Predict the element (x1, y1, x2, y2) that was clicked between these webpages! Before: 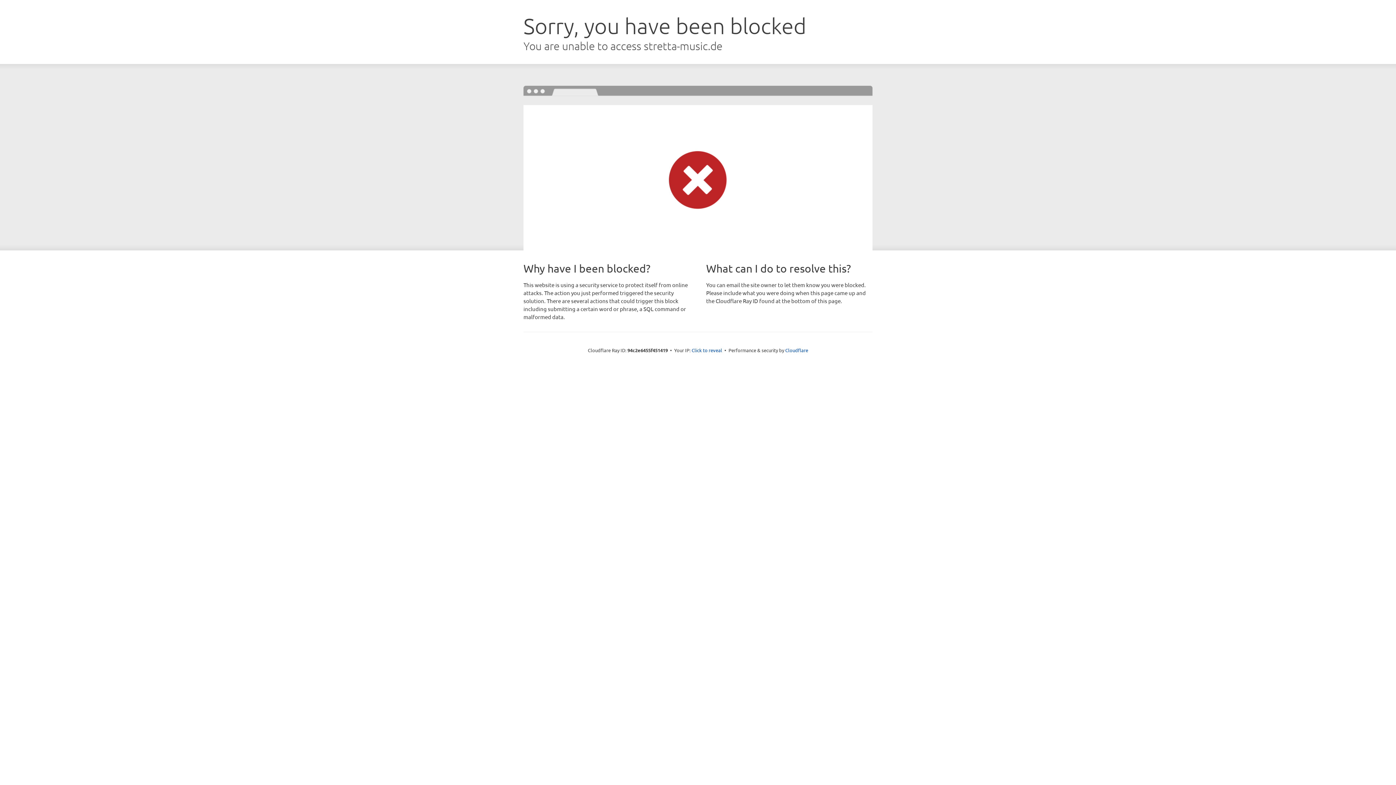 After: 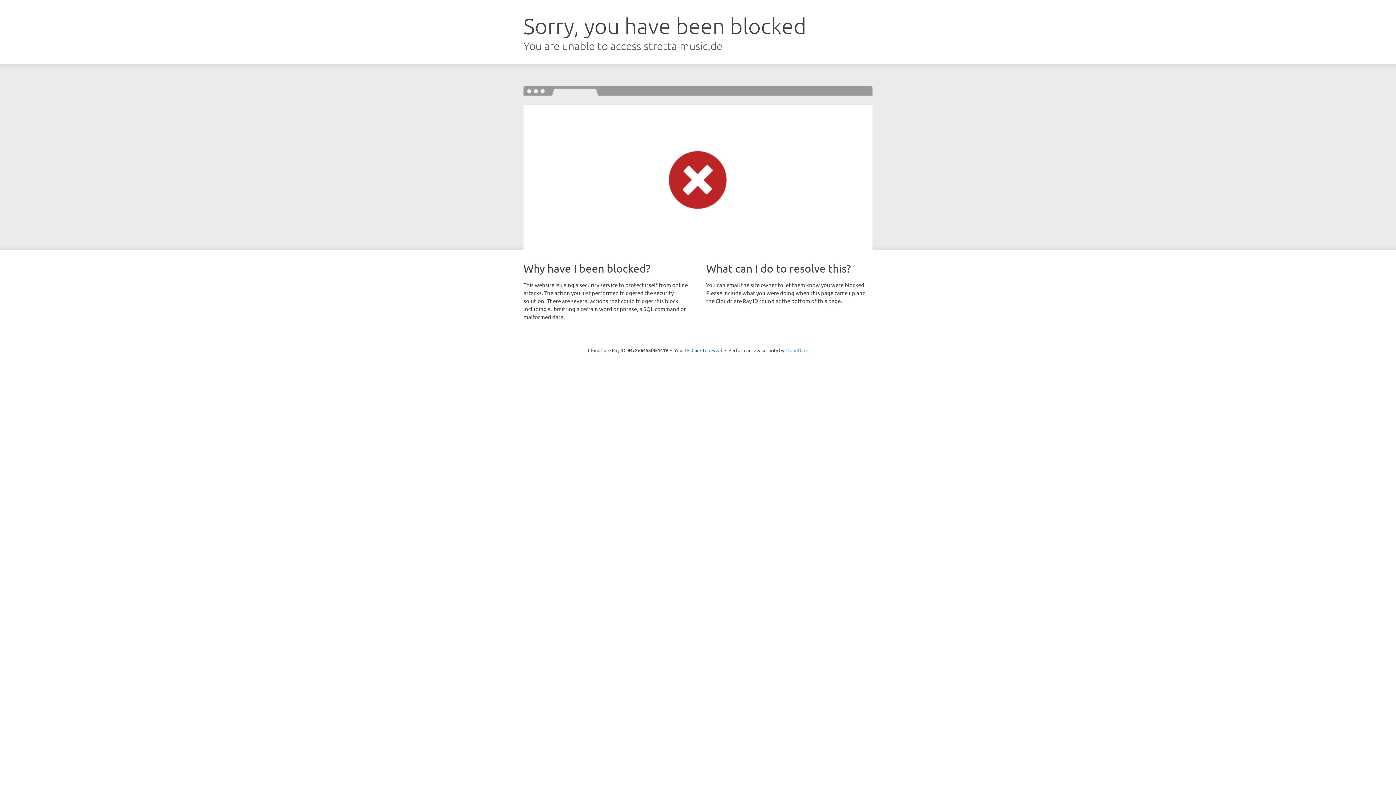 Action: label: Cloudflare bbox: (785, 347, 808, 353)